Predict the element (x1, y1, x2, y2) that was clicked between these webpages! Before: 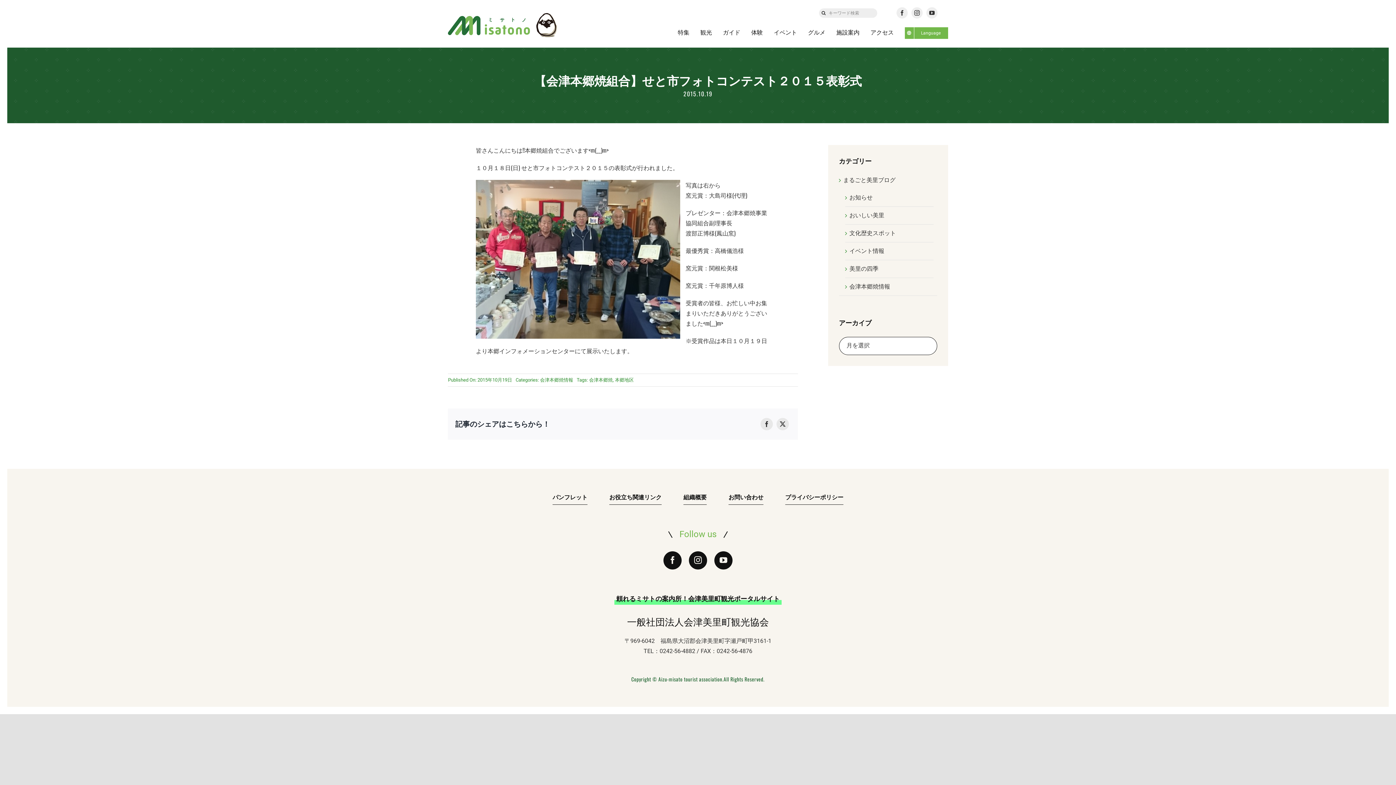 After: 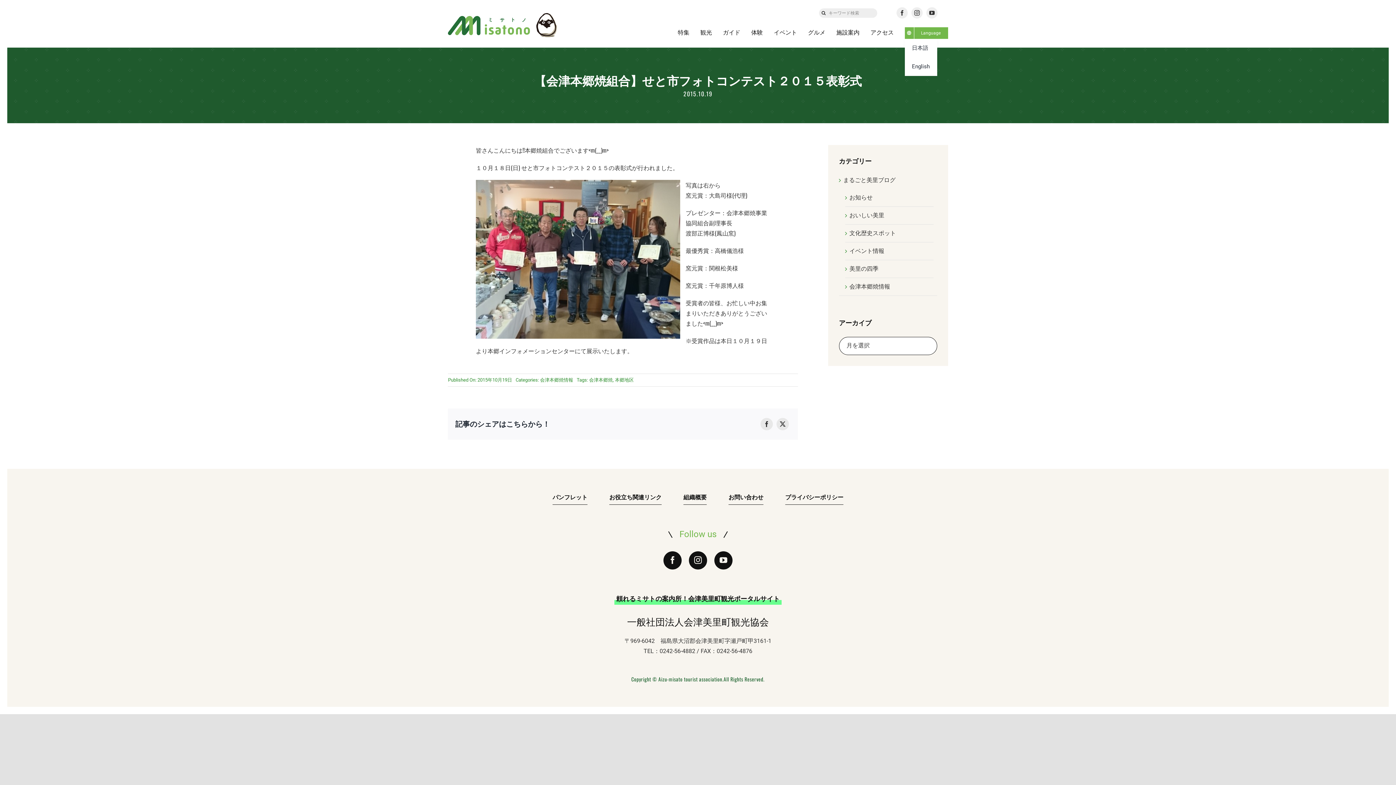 Action: label: Language bbox: (904, 27, 948, 38)